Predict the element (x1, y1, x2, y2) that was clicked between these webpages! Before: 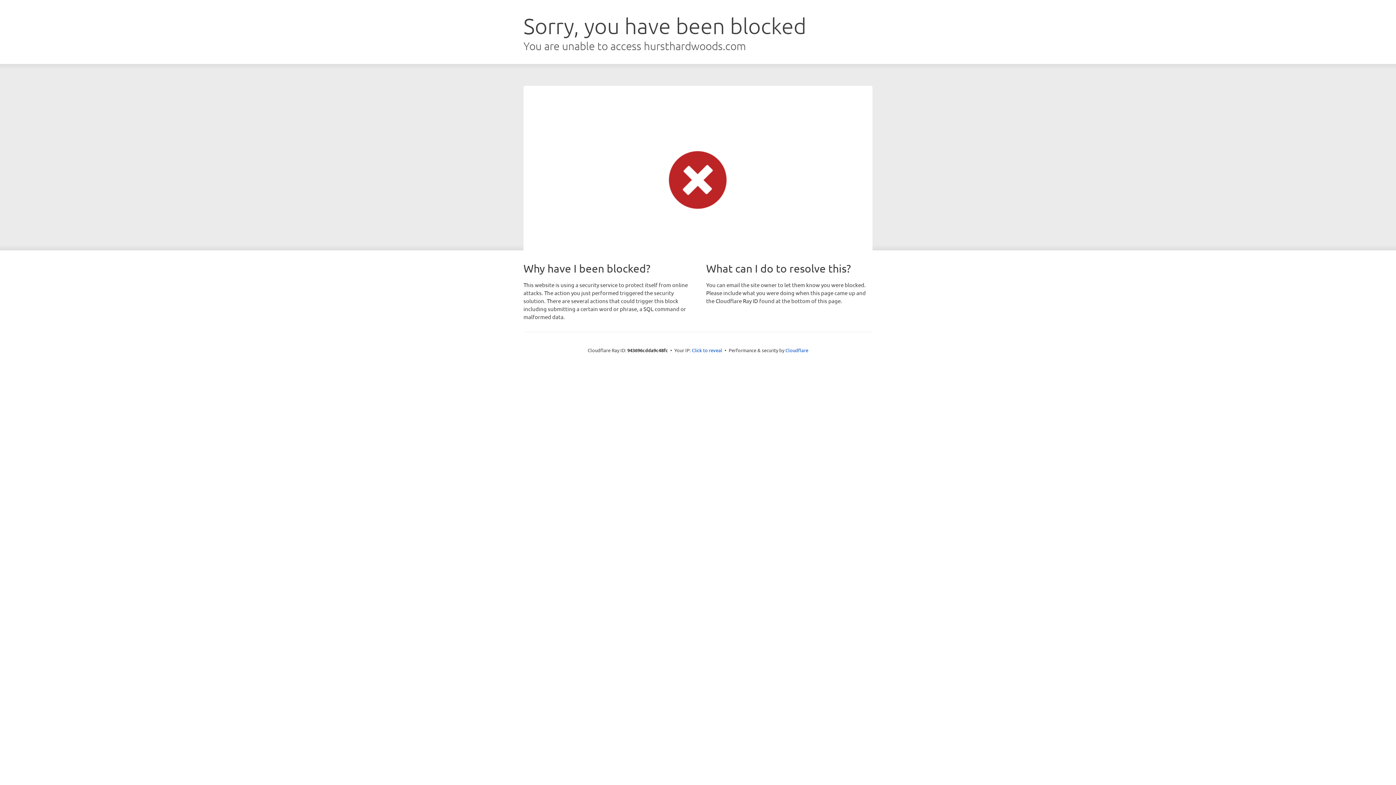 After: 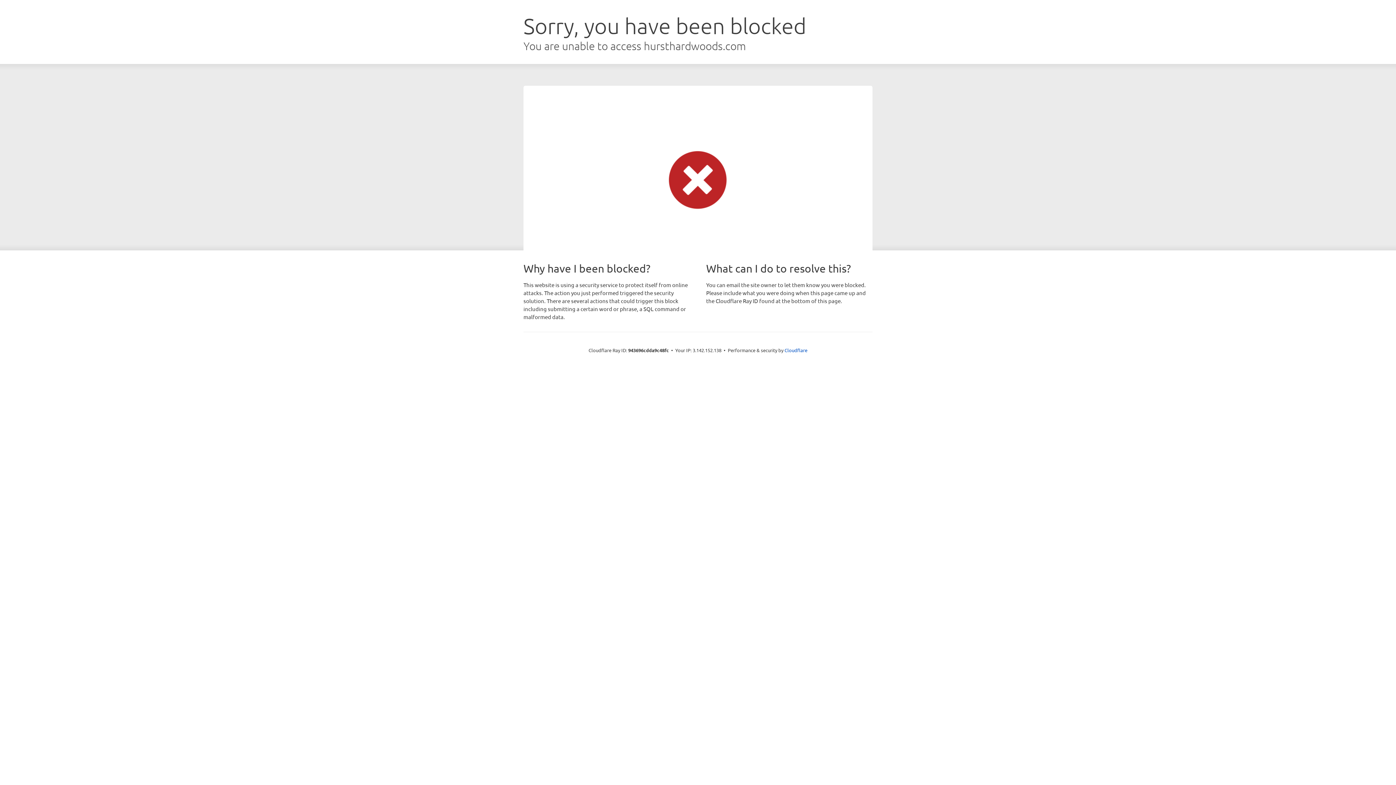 Action: bbox: (692, 346, 722, 353) label: Click to reveal